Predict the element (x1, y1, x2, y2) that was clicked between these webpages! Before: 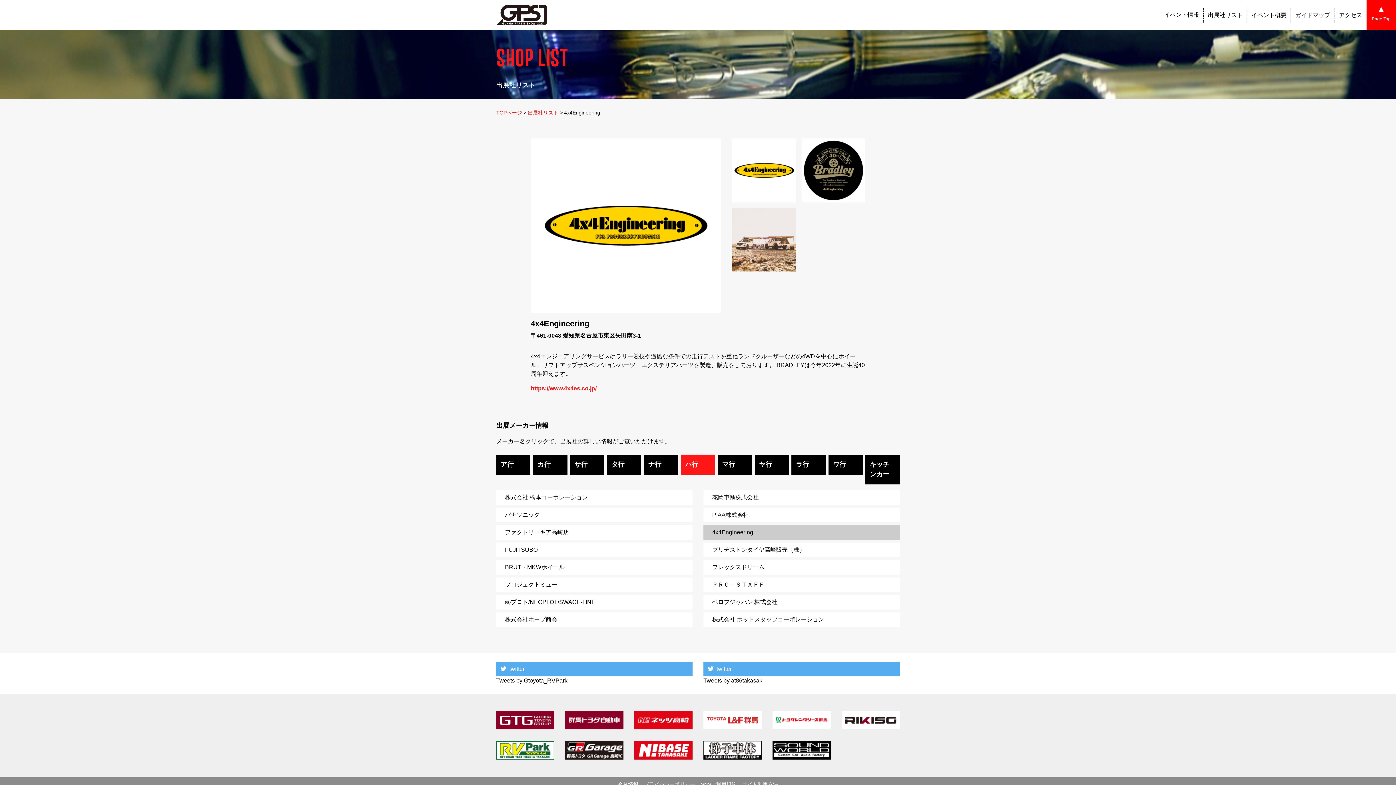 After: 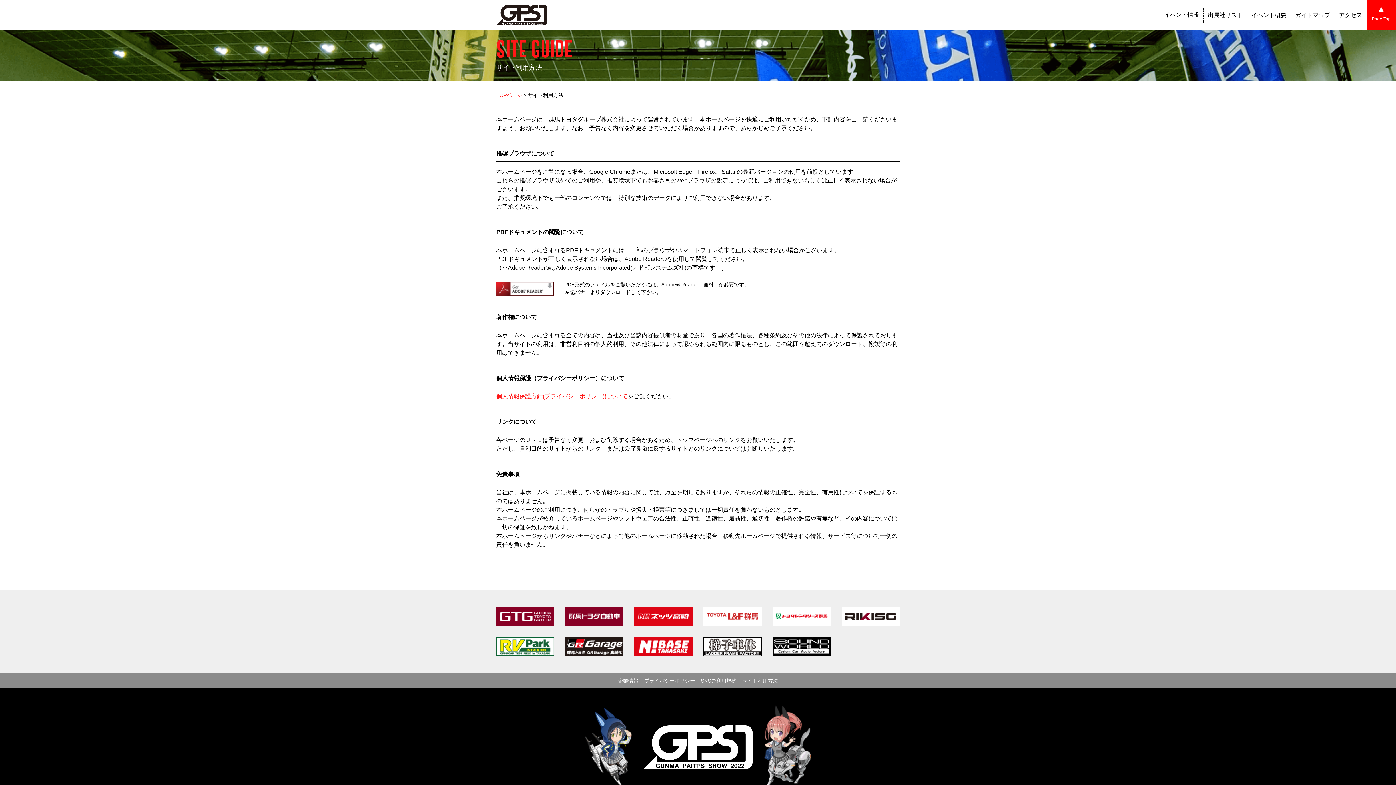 Action: label: サイト利用方法 bbox: (739, 778, 781, 790)